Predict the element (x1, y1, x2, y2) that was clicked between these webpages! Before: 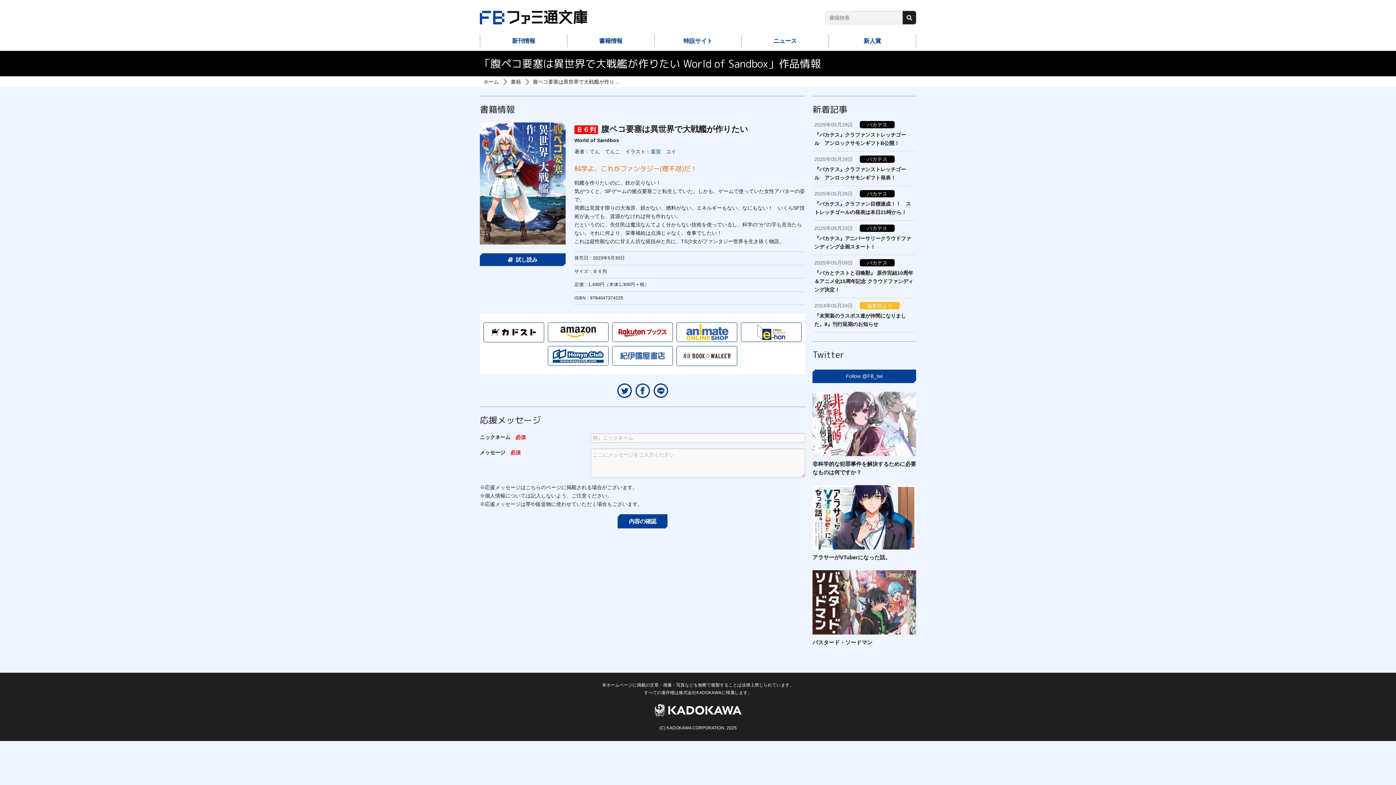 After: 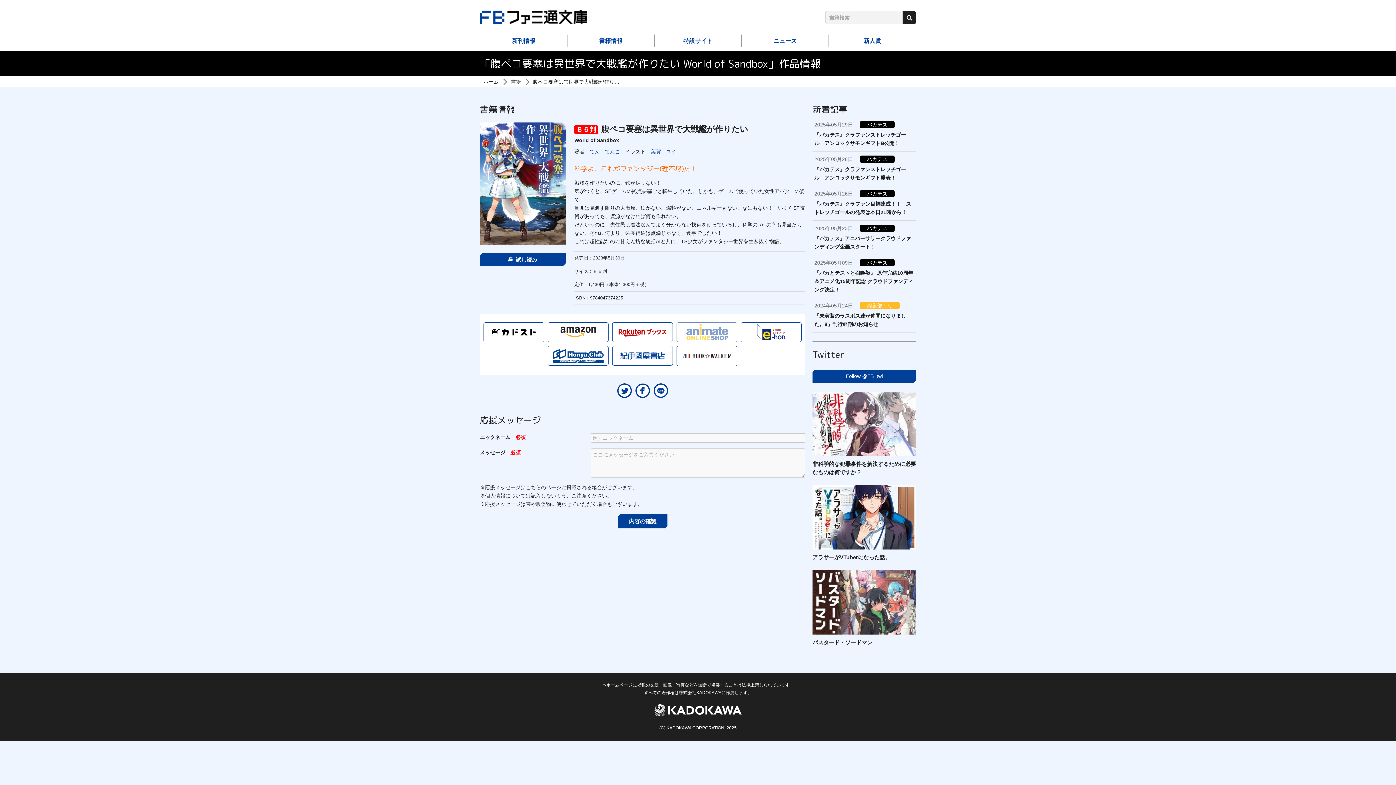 Action: bbox: (676, 322, 737, 342)